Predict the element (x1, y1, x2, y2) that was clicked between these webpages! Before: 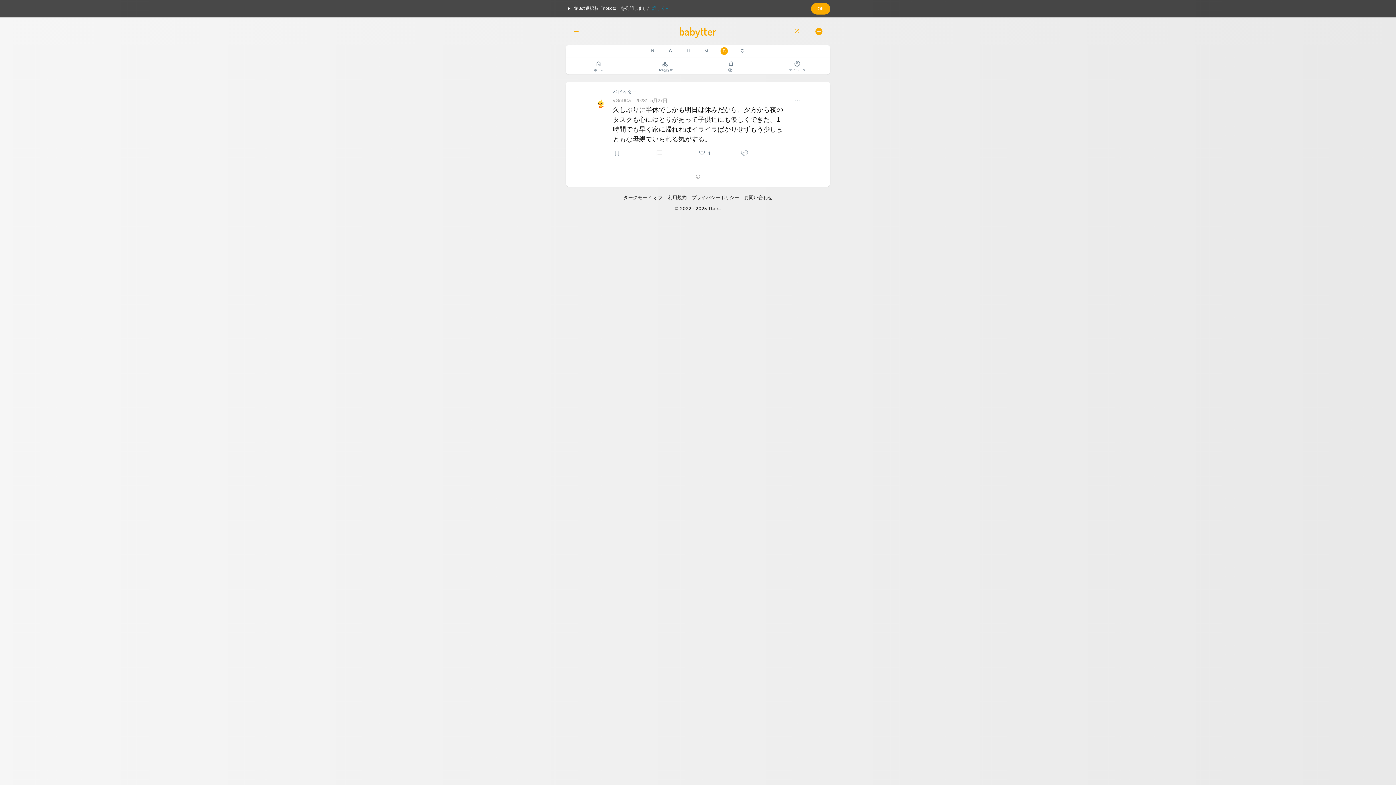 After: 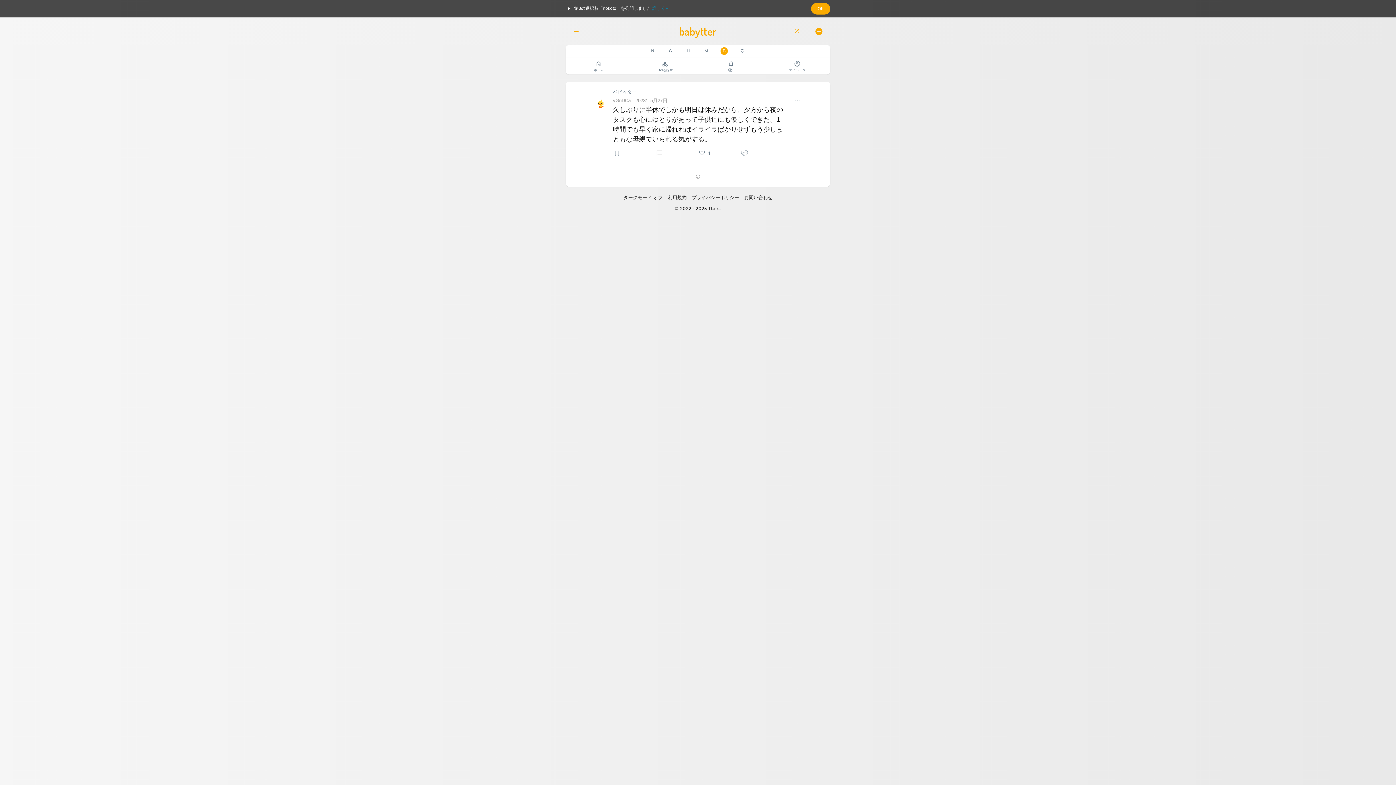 Action: label: 2023年5月27日 bbox: (635, 97, 667, 103)